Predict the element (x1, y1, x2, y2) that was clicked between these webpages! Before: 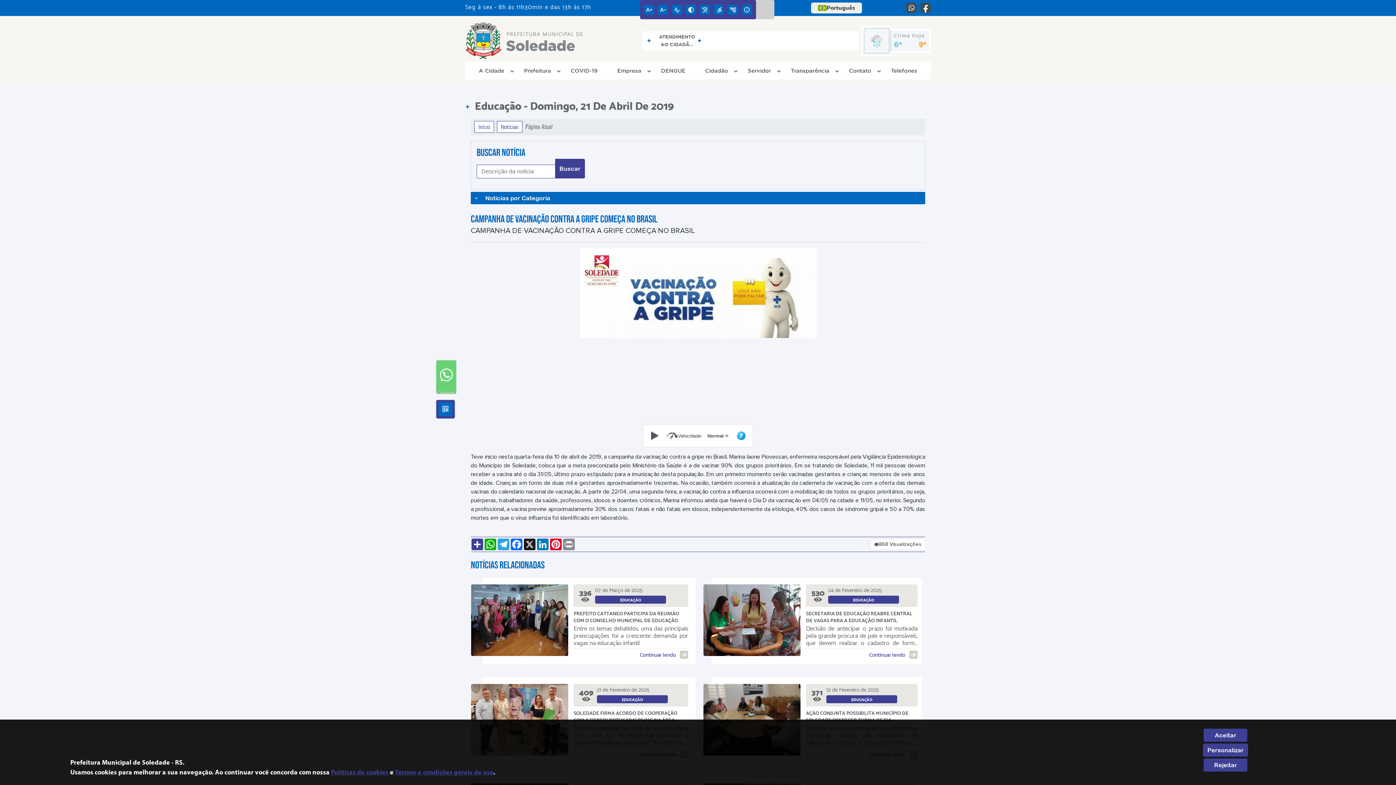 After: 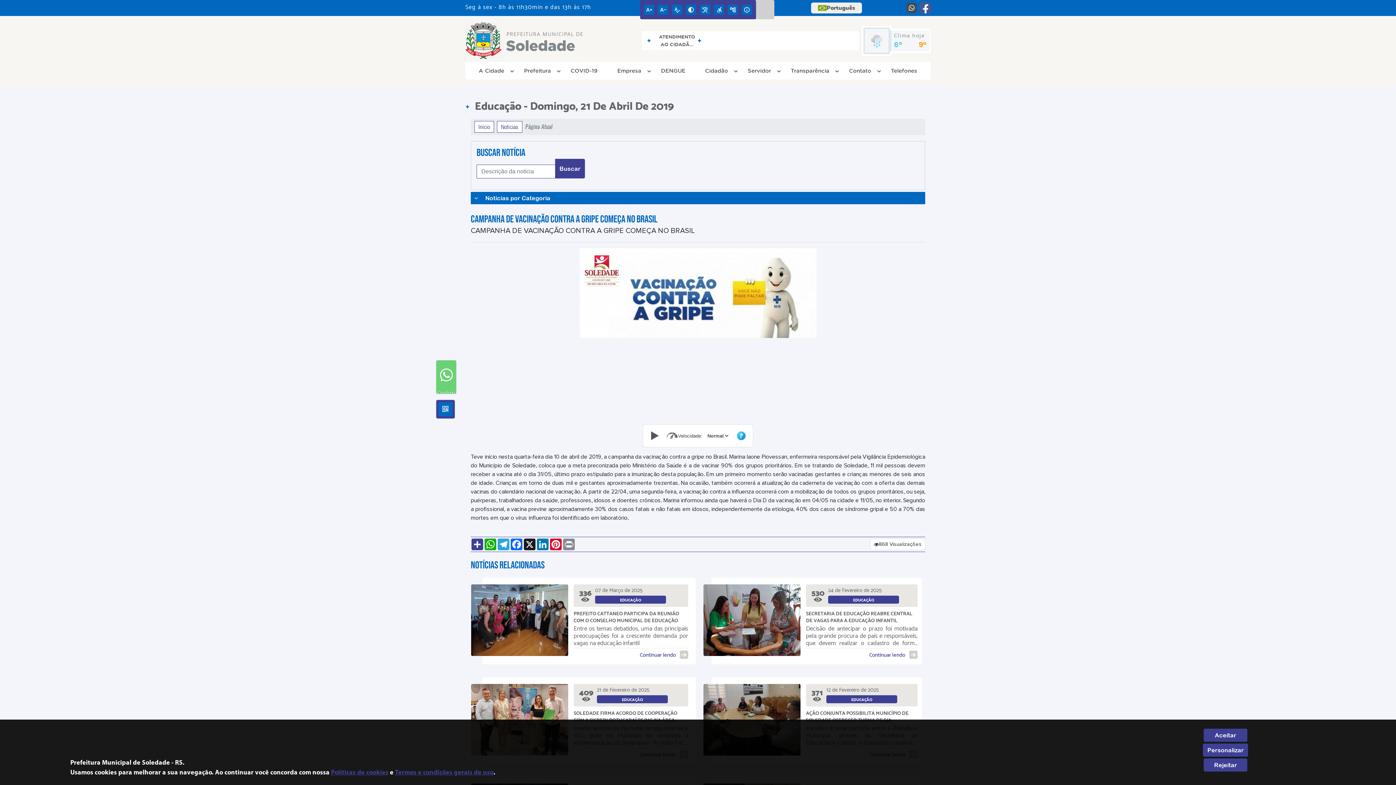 Action: bbox: (920, 2, 930, 13)